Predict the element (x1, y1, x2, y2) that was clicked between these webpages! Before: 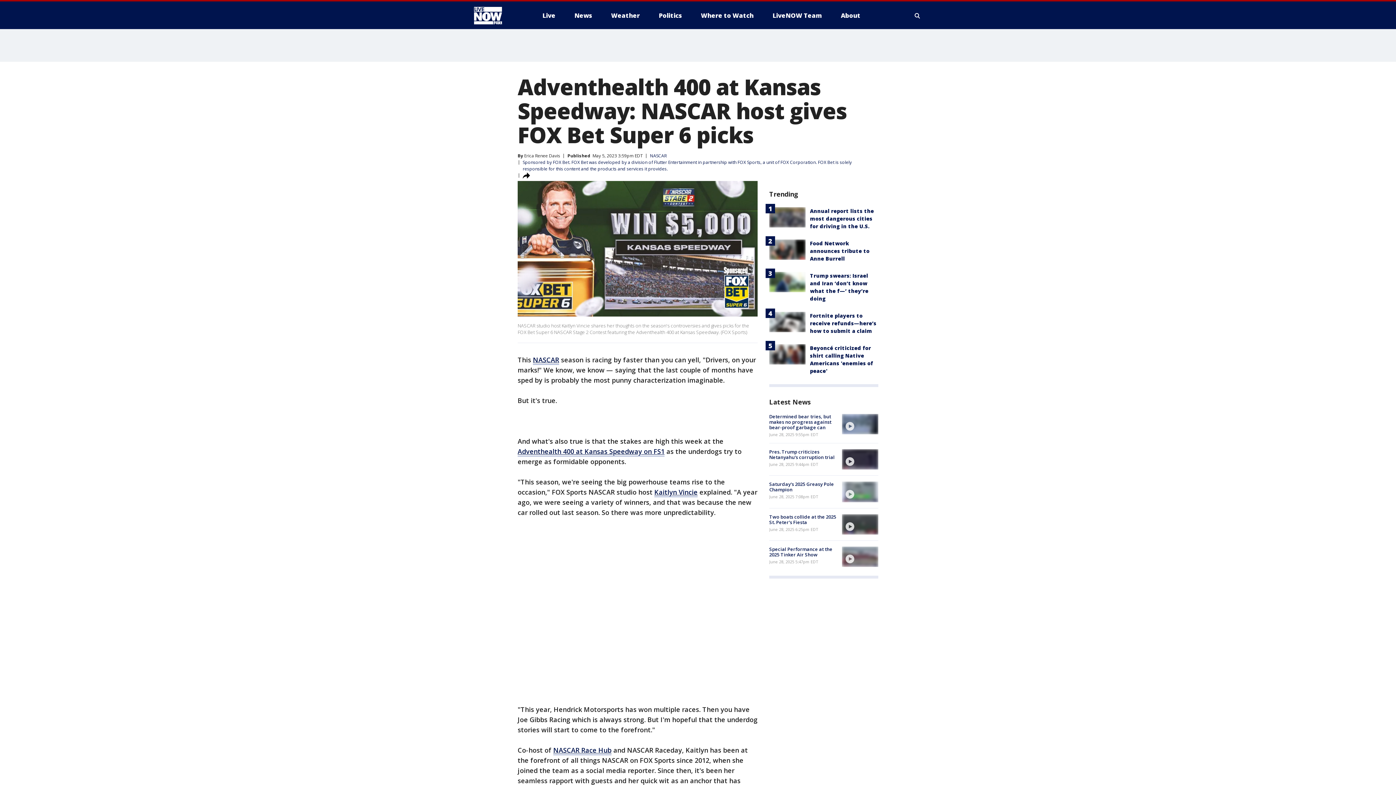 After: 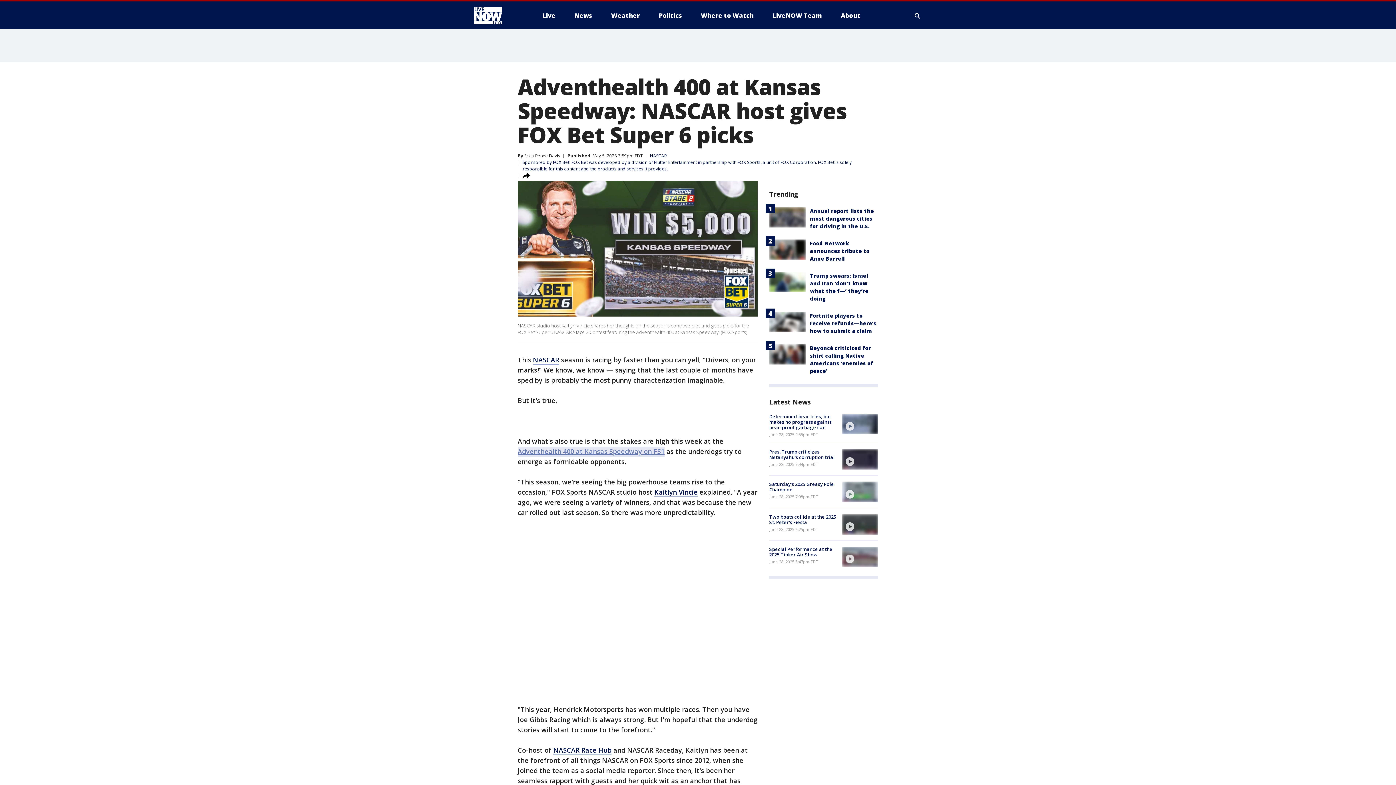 Action: label: Adventhealth 400 at Kansas Speedway on FS1 bbox: (517, 447, 664, 456)